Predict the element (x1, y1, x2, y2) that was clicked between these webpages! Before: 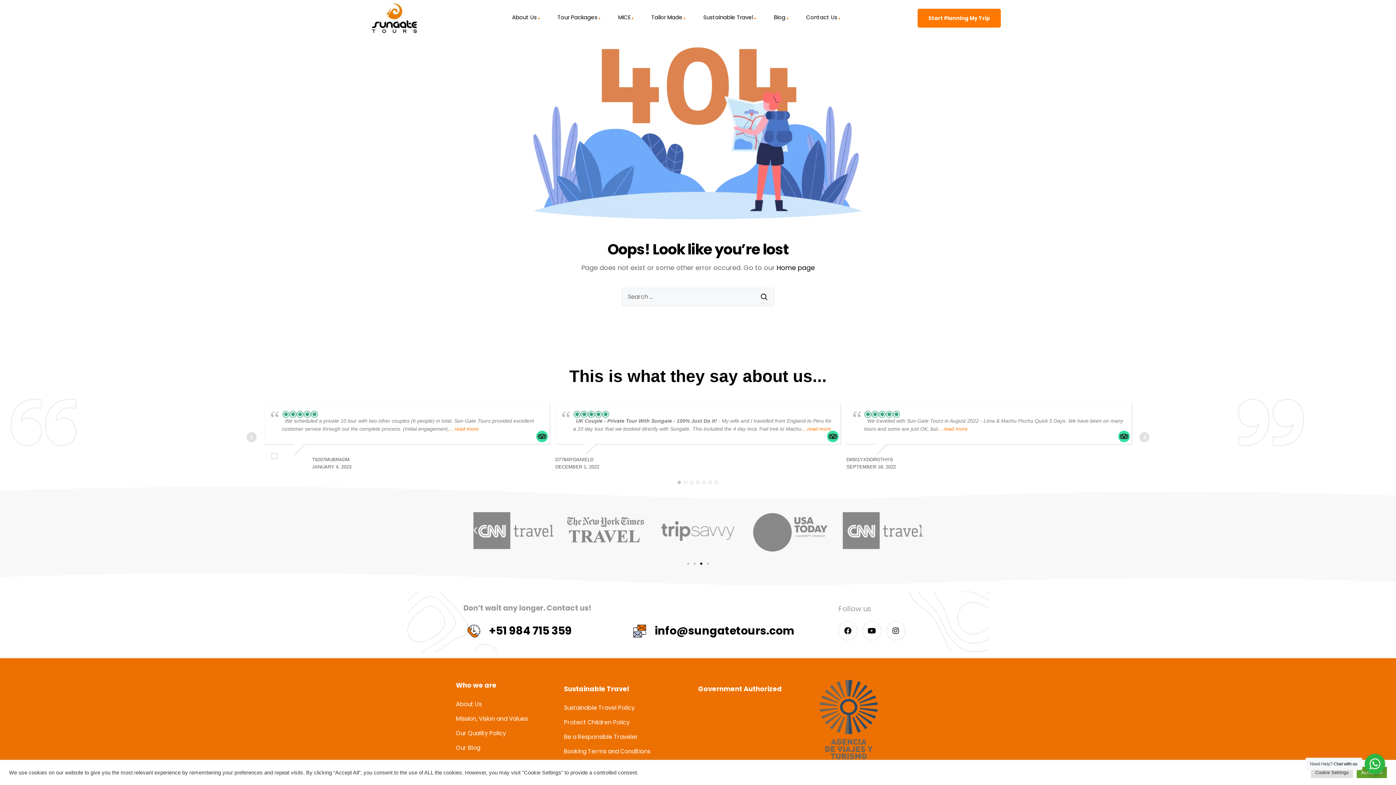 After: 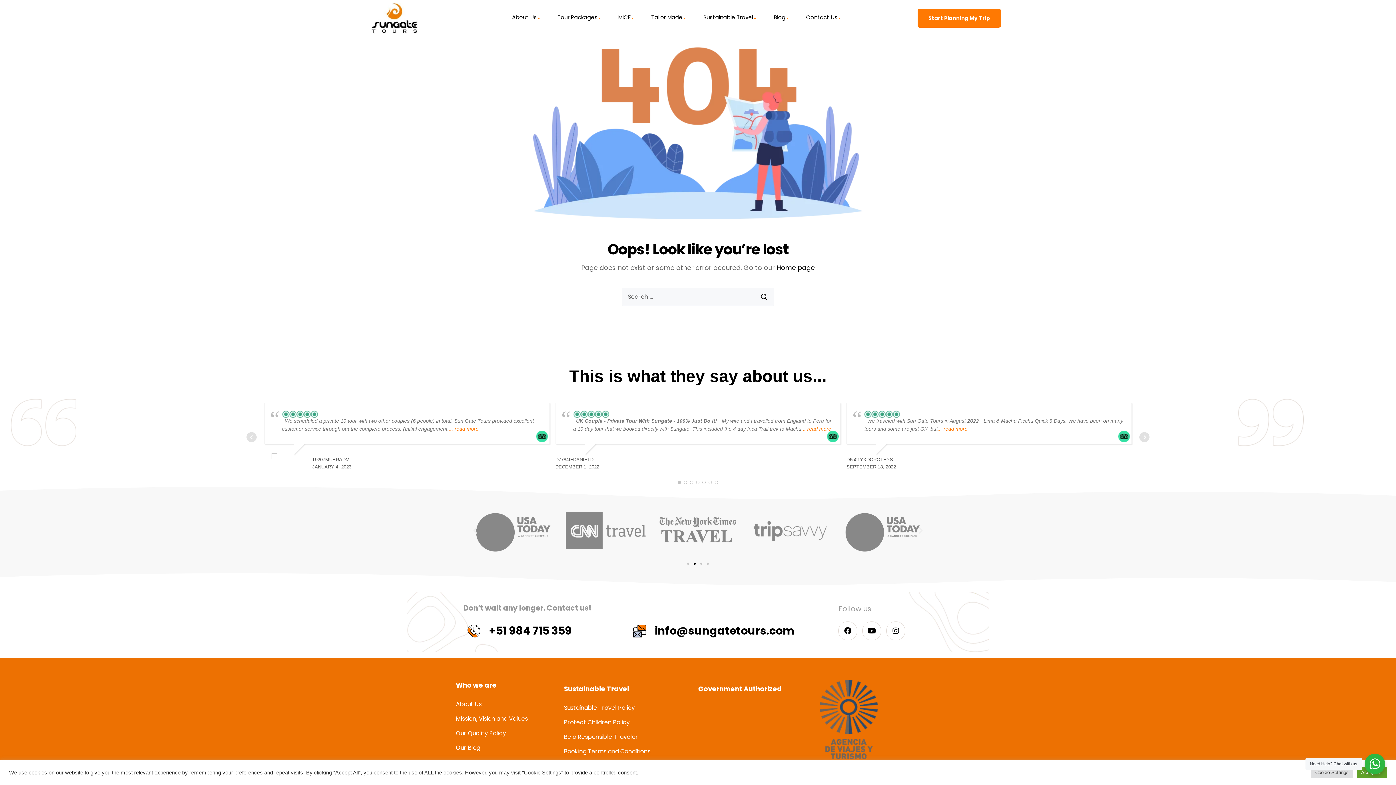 Action: label: Go to slide 2 bbox: (693, 563, 696, 565)